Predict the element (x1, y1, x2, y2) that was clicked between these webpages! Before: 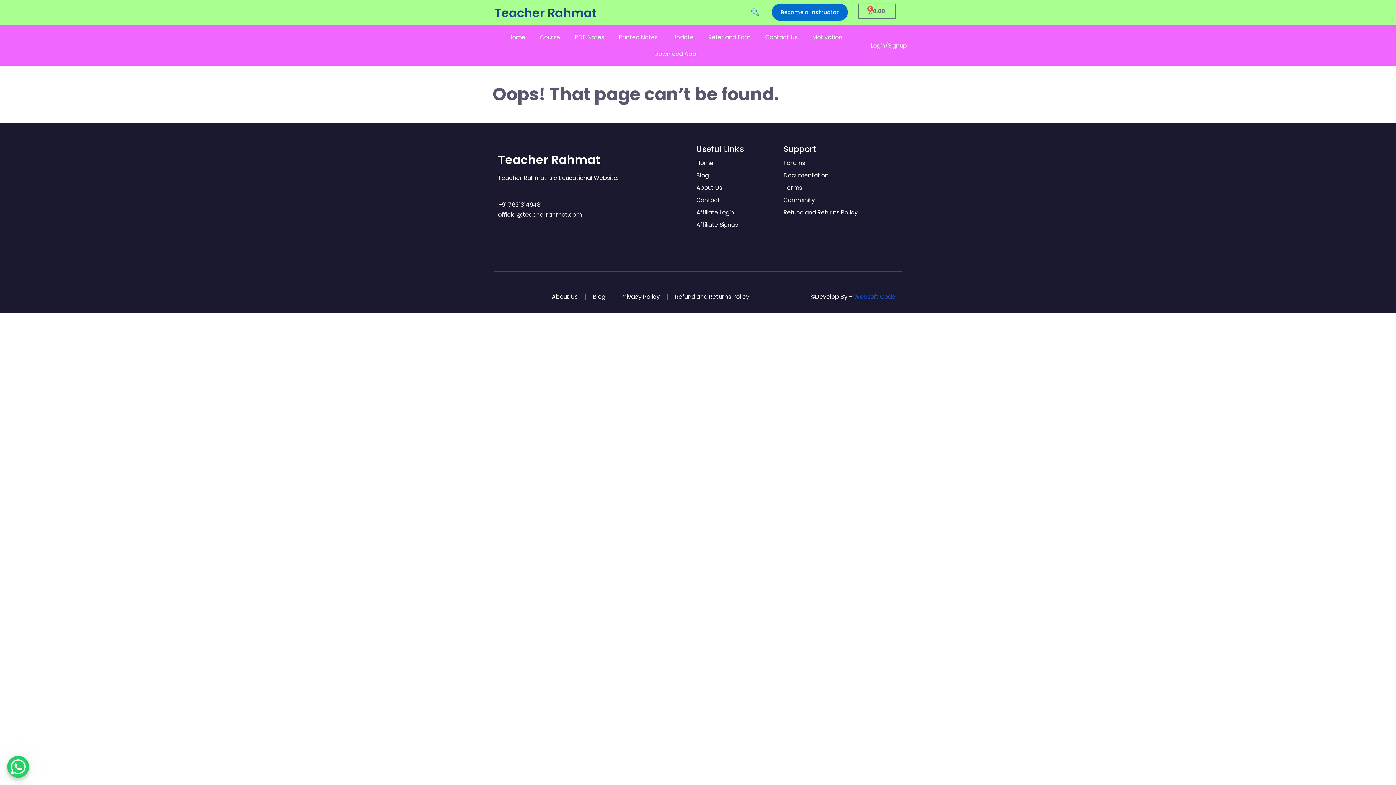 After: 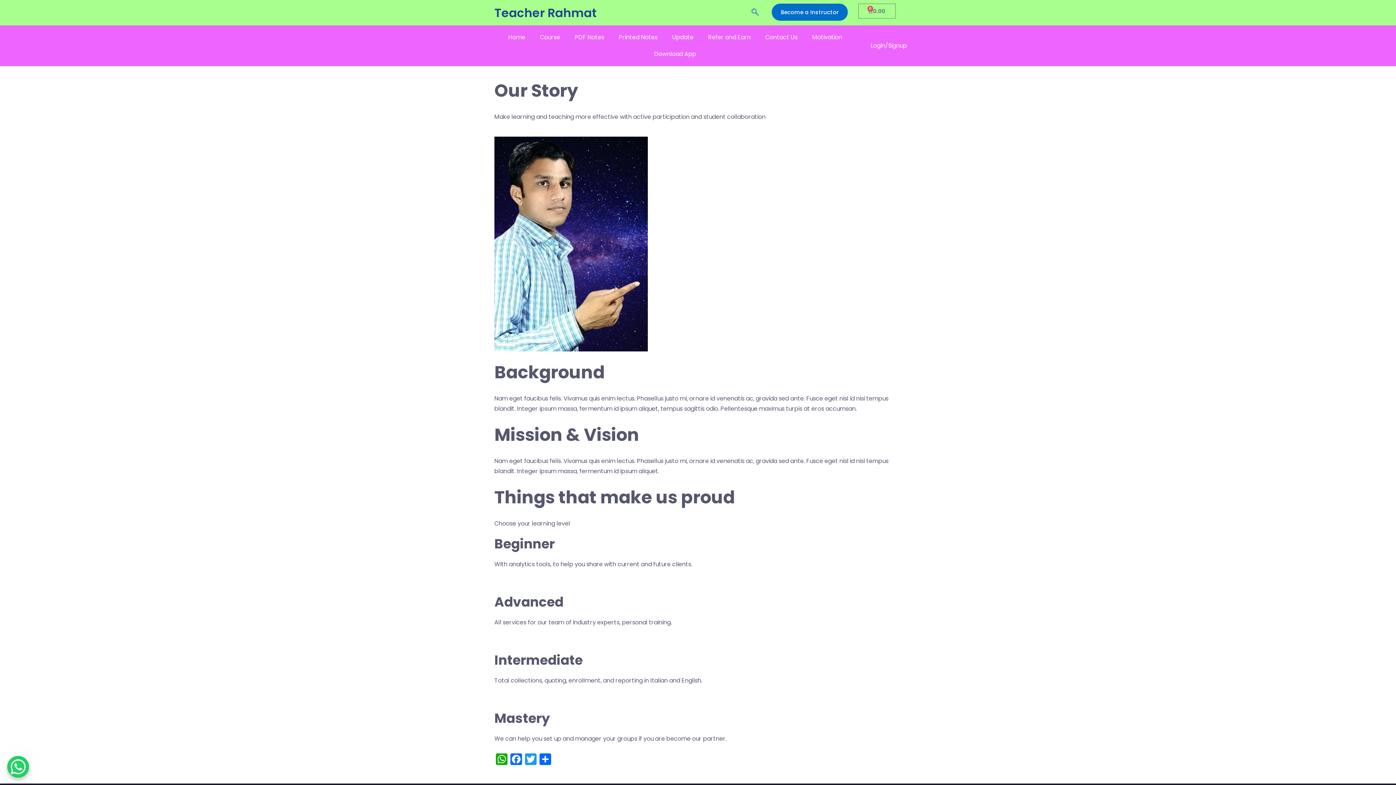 Action: label: About Us bbox: (544, 288, 585, 305)